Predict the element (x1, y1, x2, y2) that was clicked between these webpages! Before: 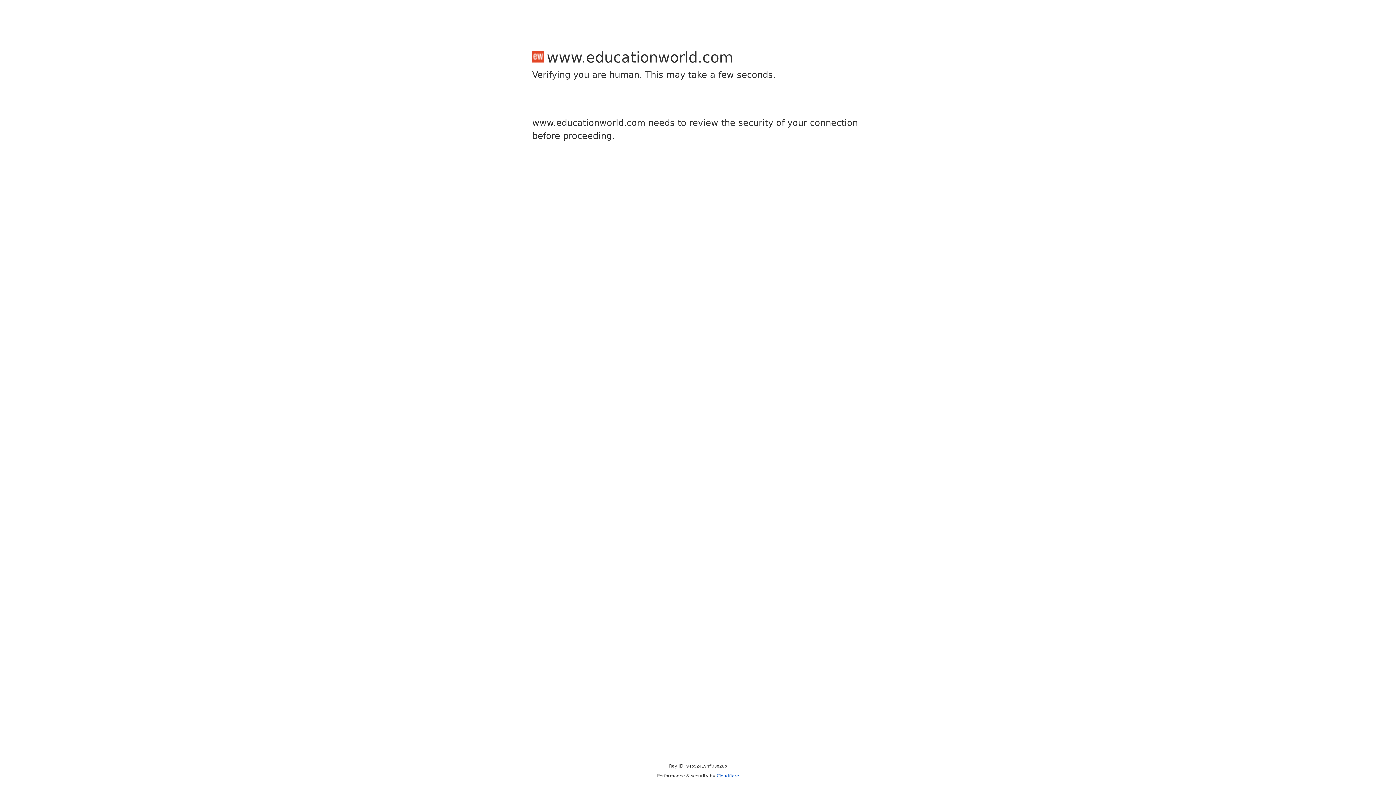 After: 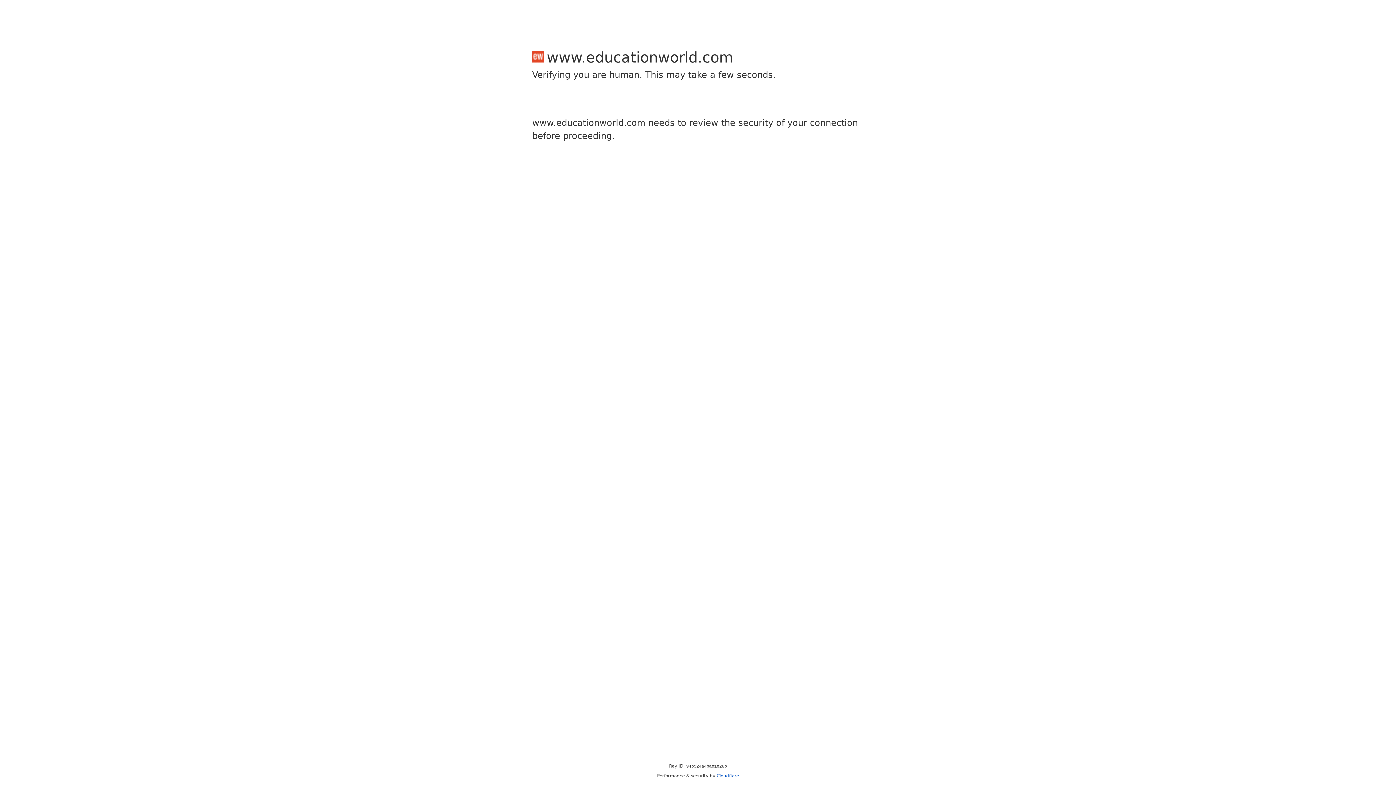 Action: label: Cloudflare bbox: (716, 773, 739, 778)